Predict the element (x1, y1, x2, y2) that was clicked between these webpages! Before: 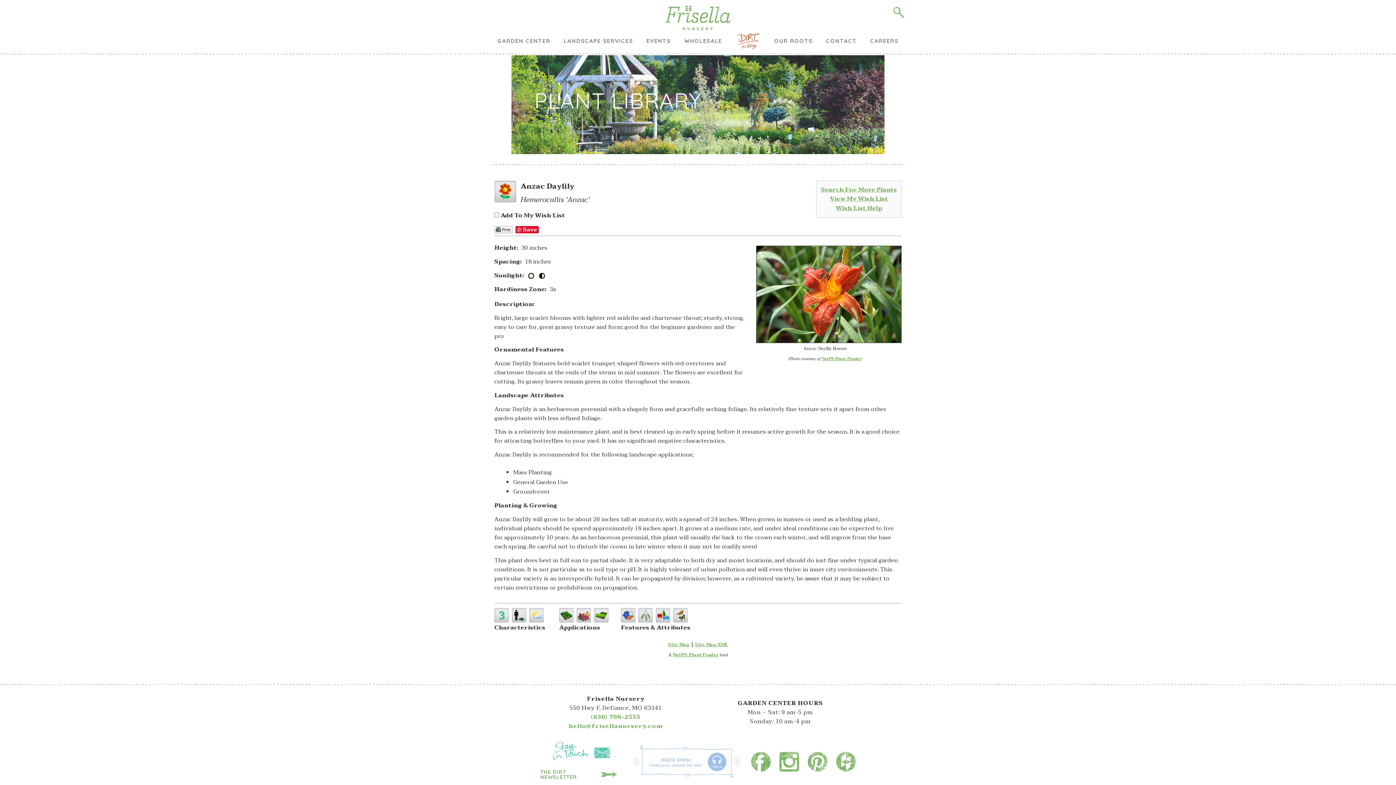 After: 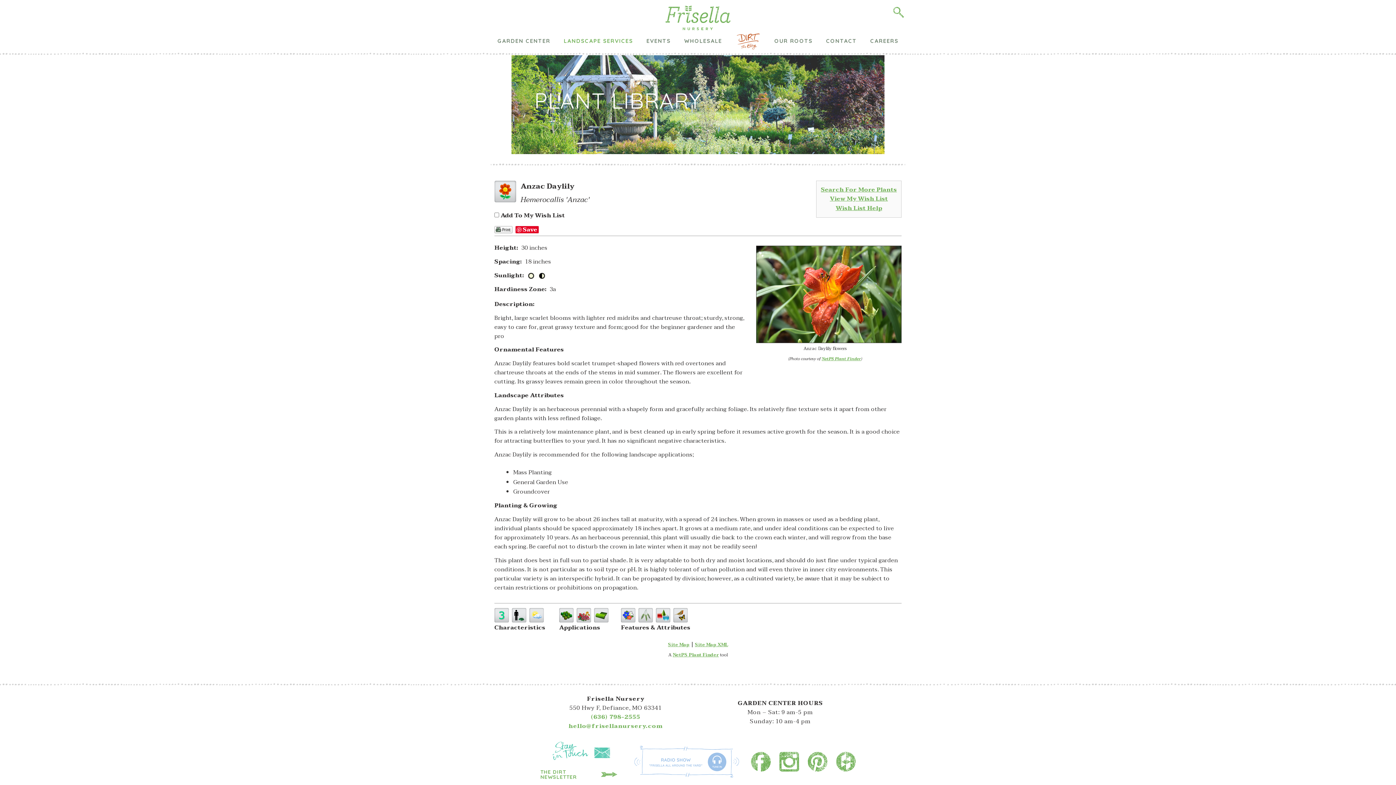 Action: label: LANDSCAPE SERVICES bbox: (557, 33, 639, 48)